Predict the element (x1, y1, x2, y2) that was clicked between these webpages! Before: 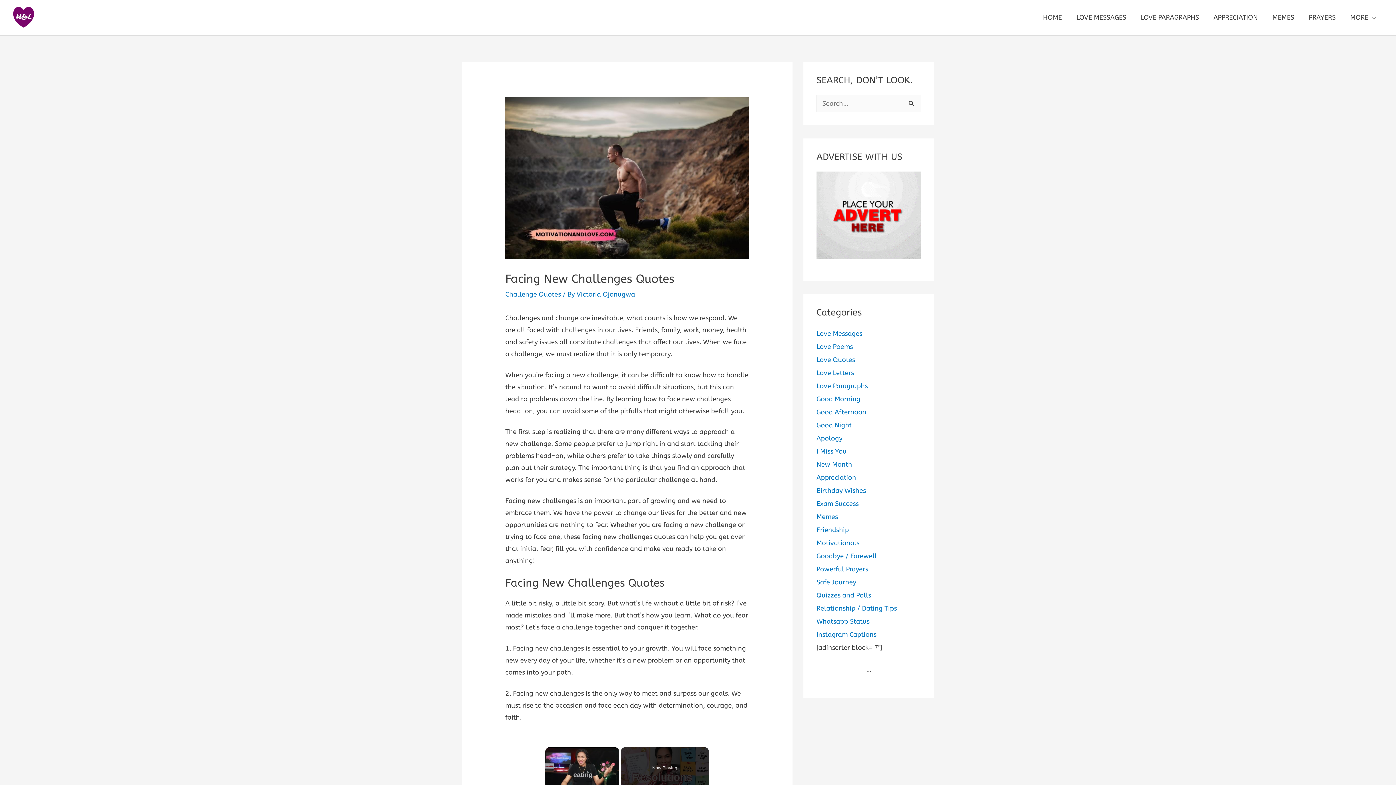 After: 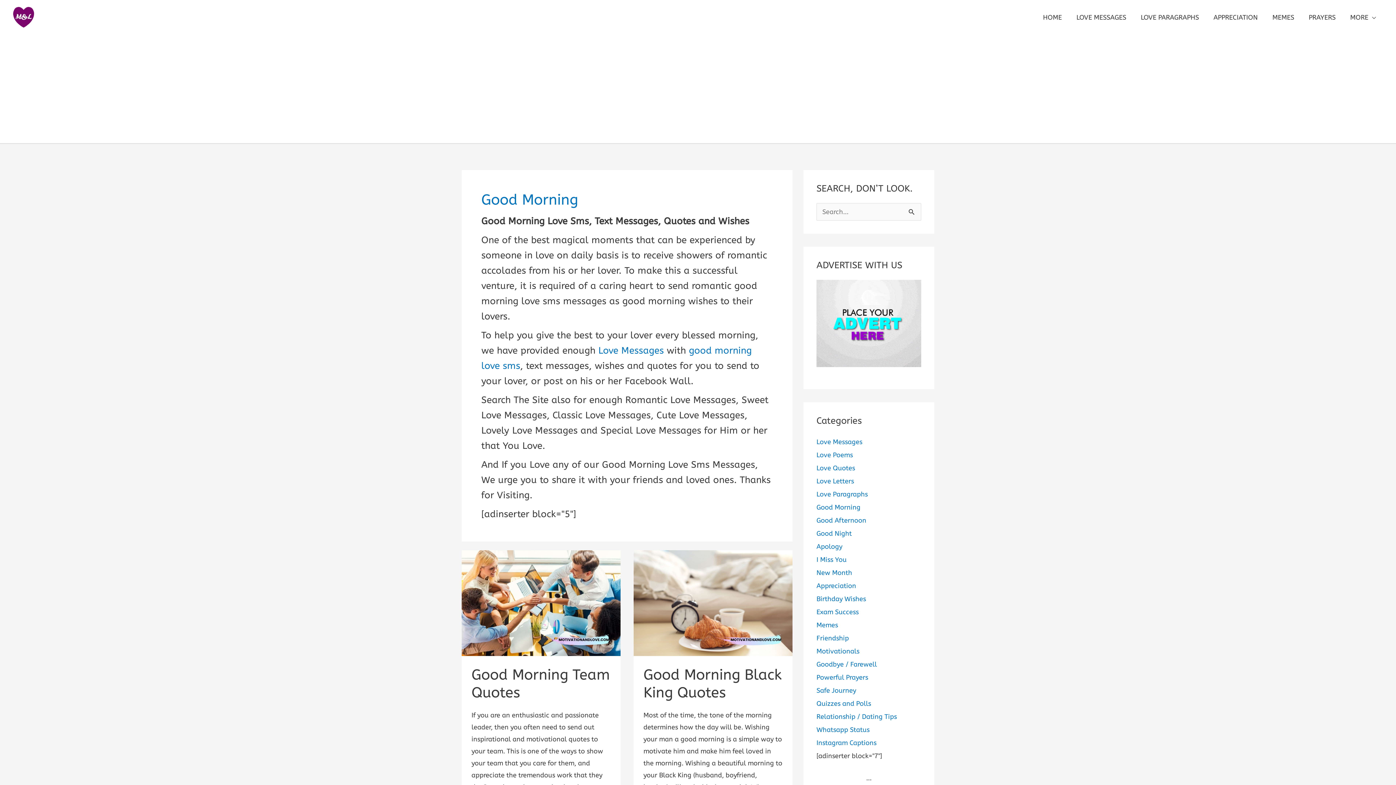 Action: bbox: (816, 395, 860, 403) label: Good Morning